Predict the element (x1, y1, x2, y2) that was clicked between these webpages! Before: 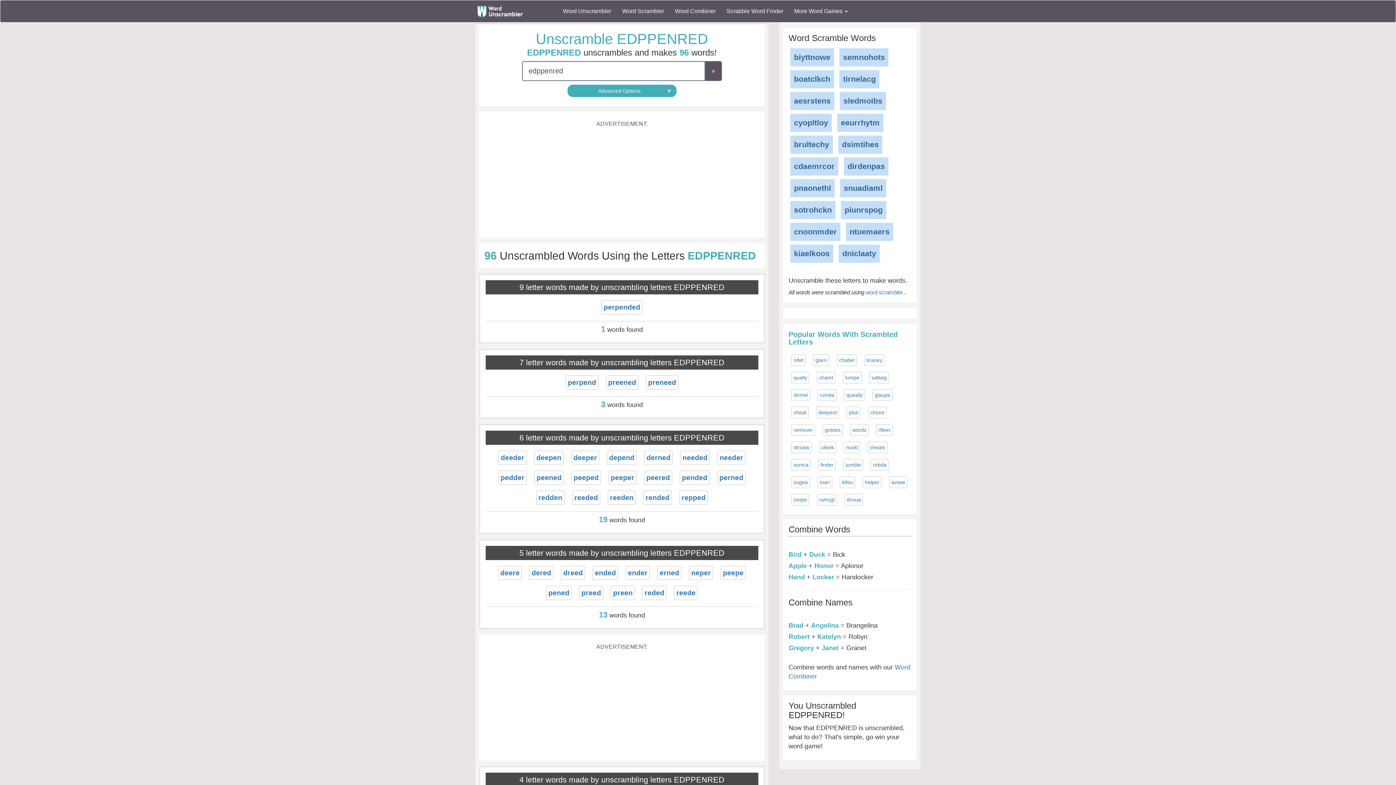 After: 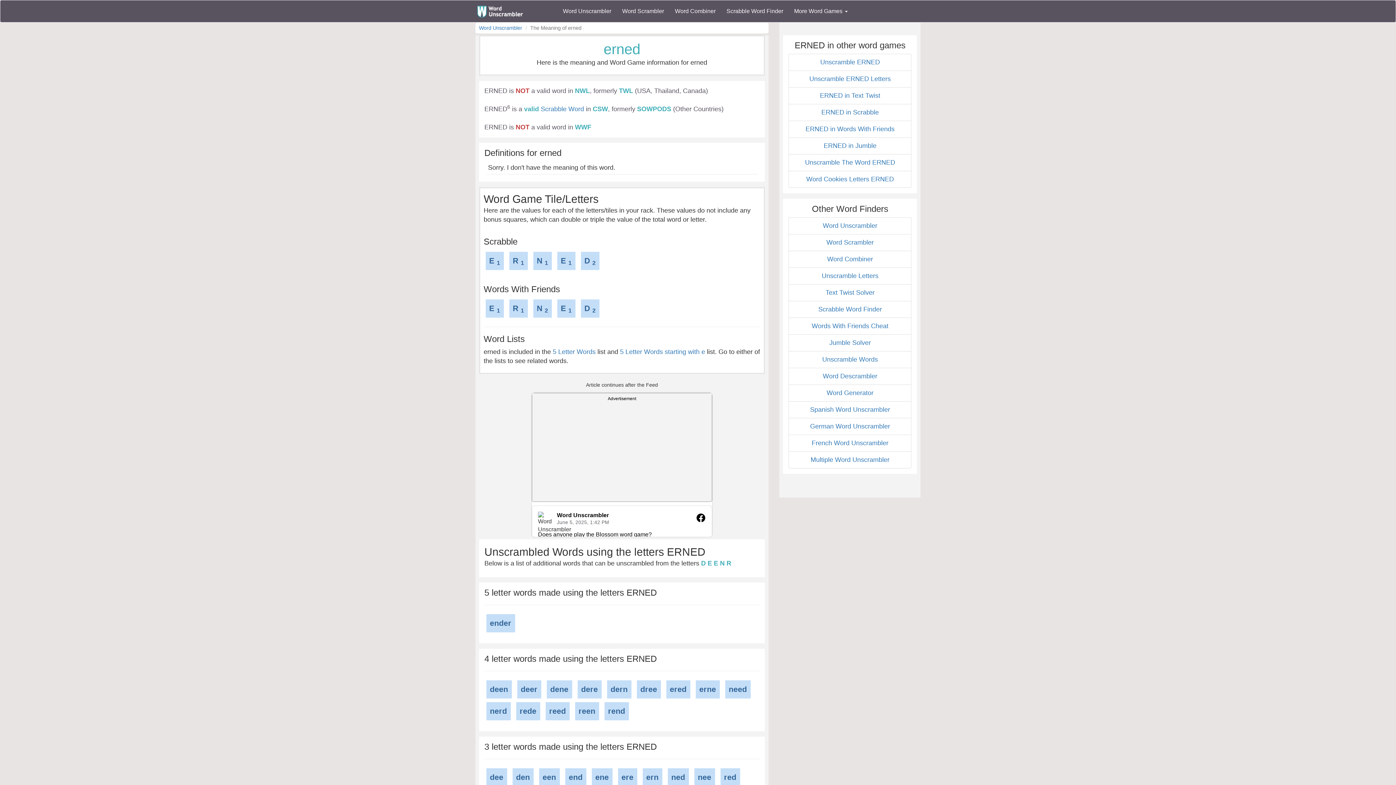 Action: label: erned bbox: (659, 569, 679, 577)